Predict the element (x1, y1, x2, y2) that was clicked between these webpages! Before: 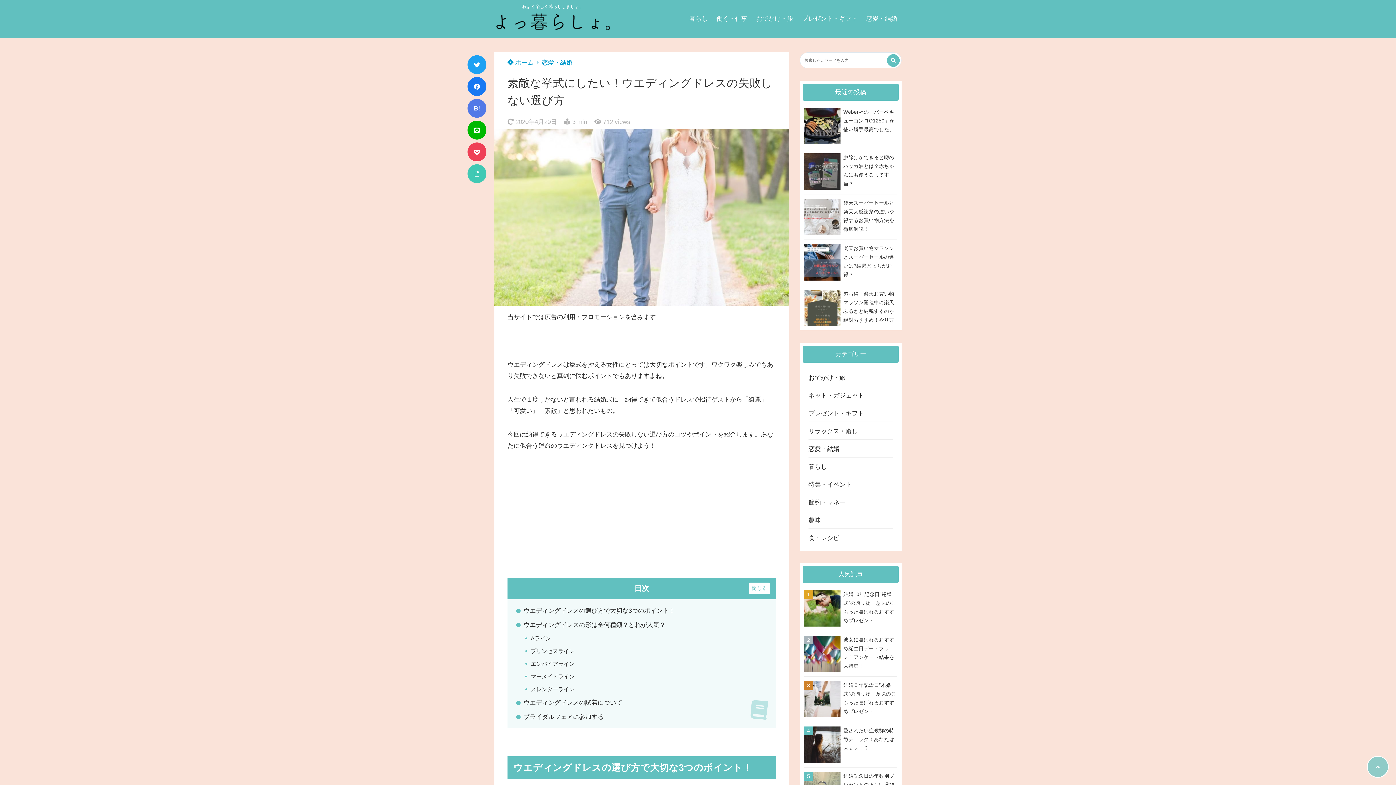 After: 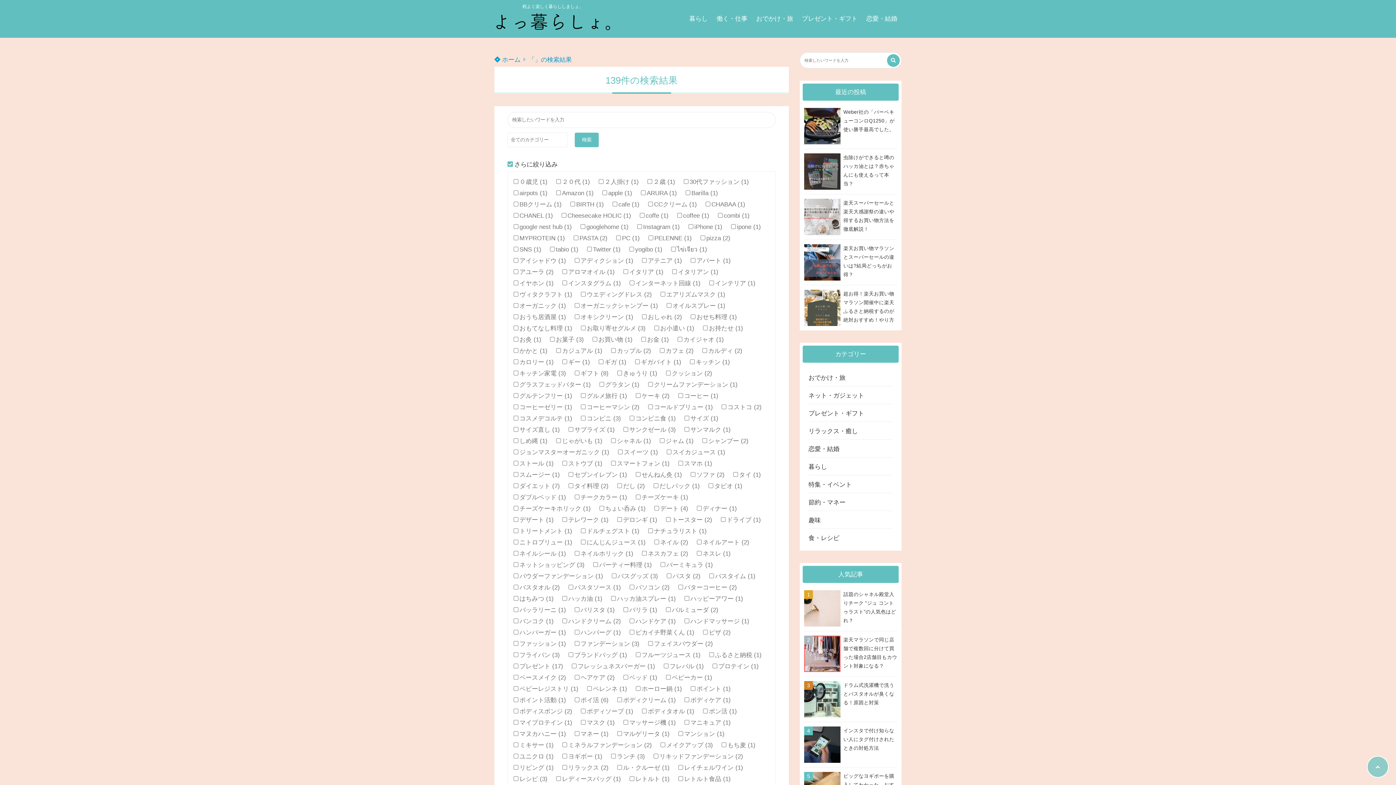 Action: label: 検索する bbox: (887, 54, 899, 66)